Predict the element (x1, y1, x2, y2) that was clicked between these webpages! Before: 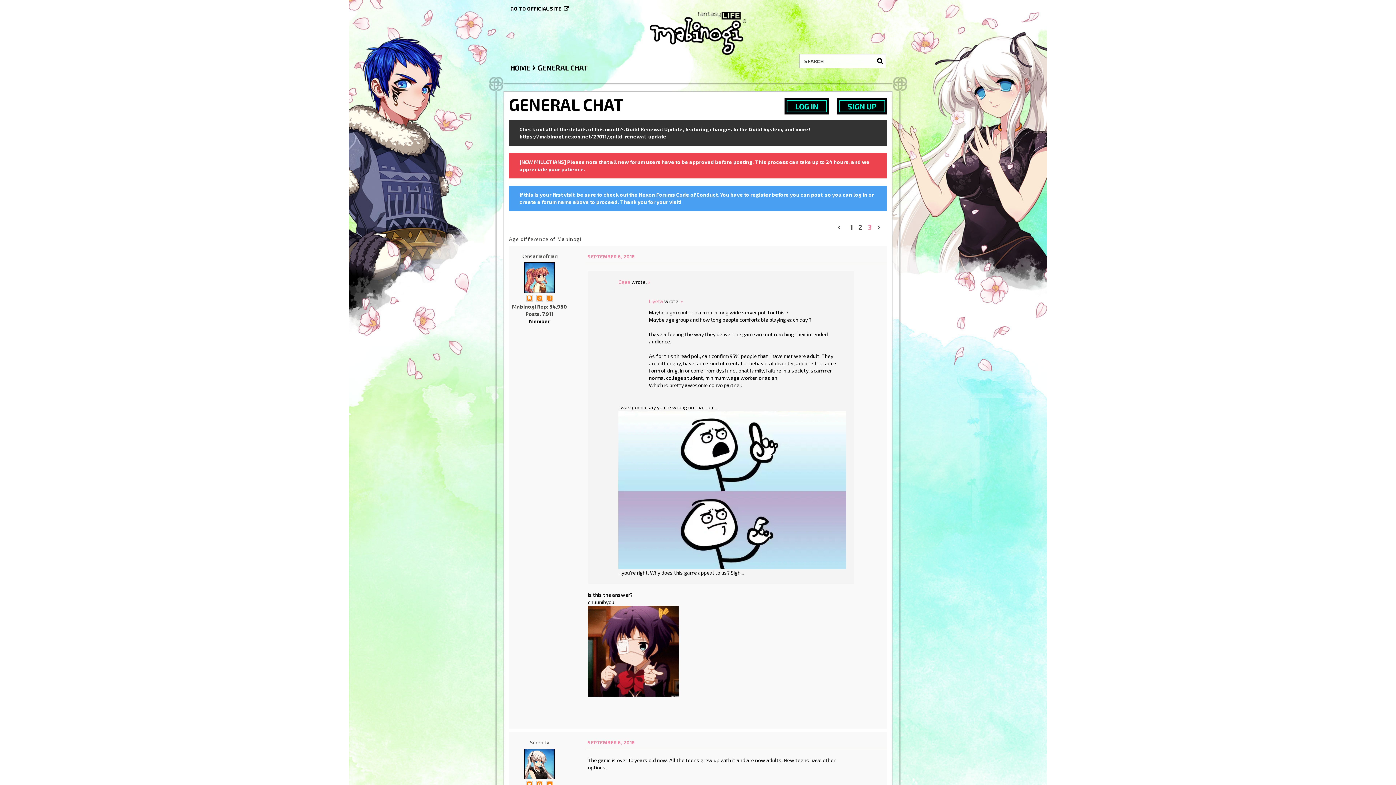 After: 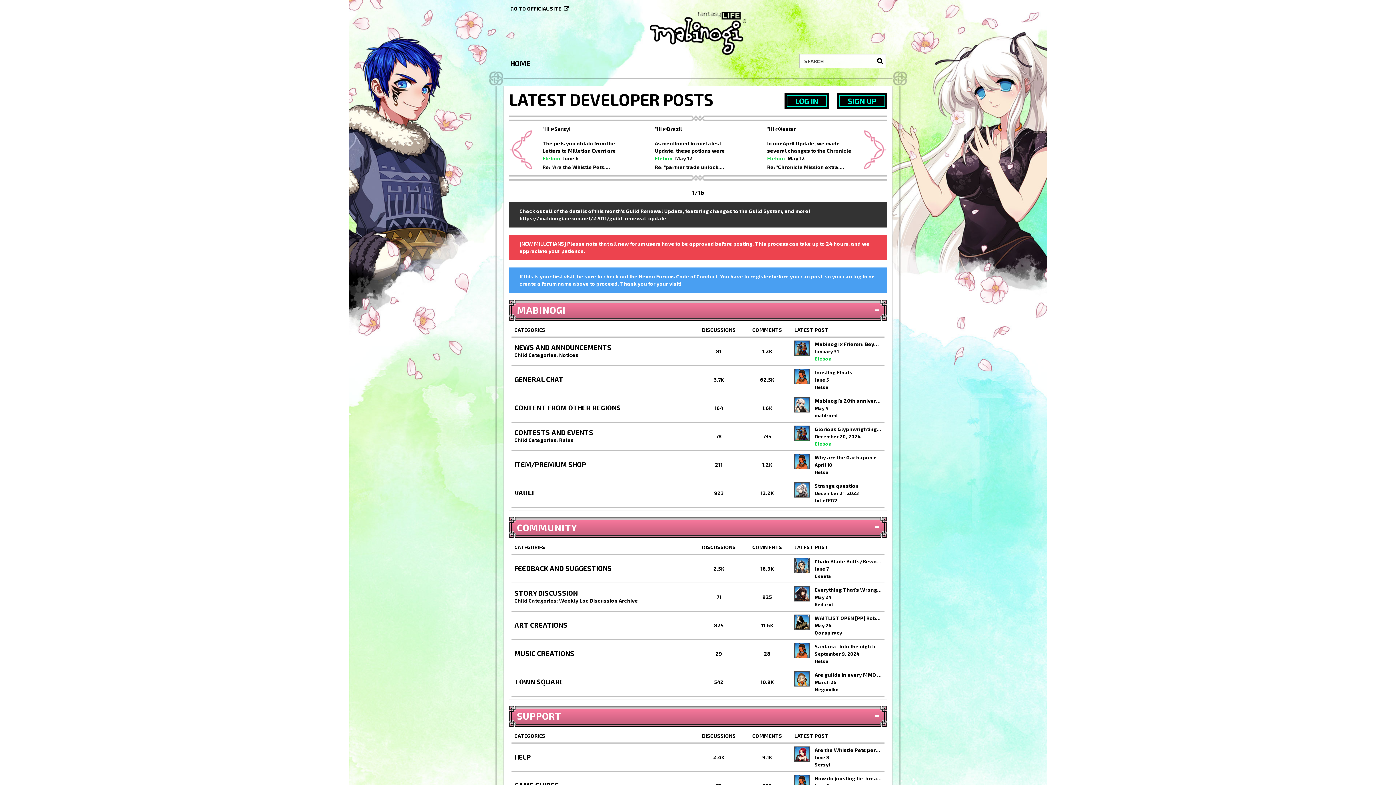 Action: label:   bbox: (649, 11, 746, 54)